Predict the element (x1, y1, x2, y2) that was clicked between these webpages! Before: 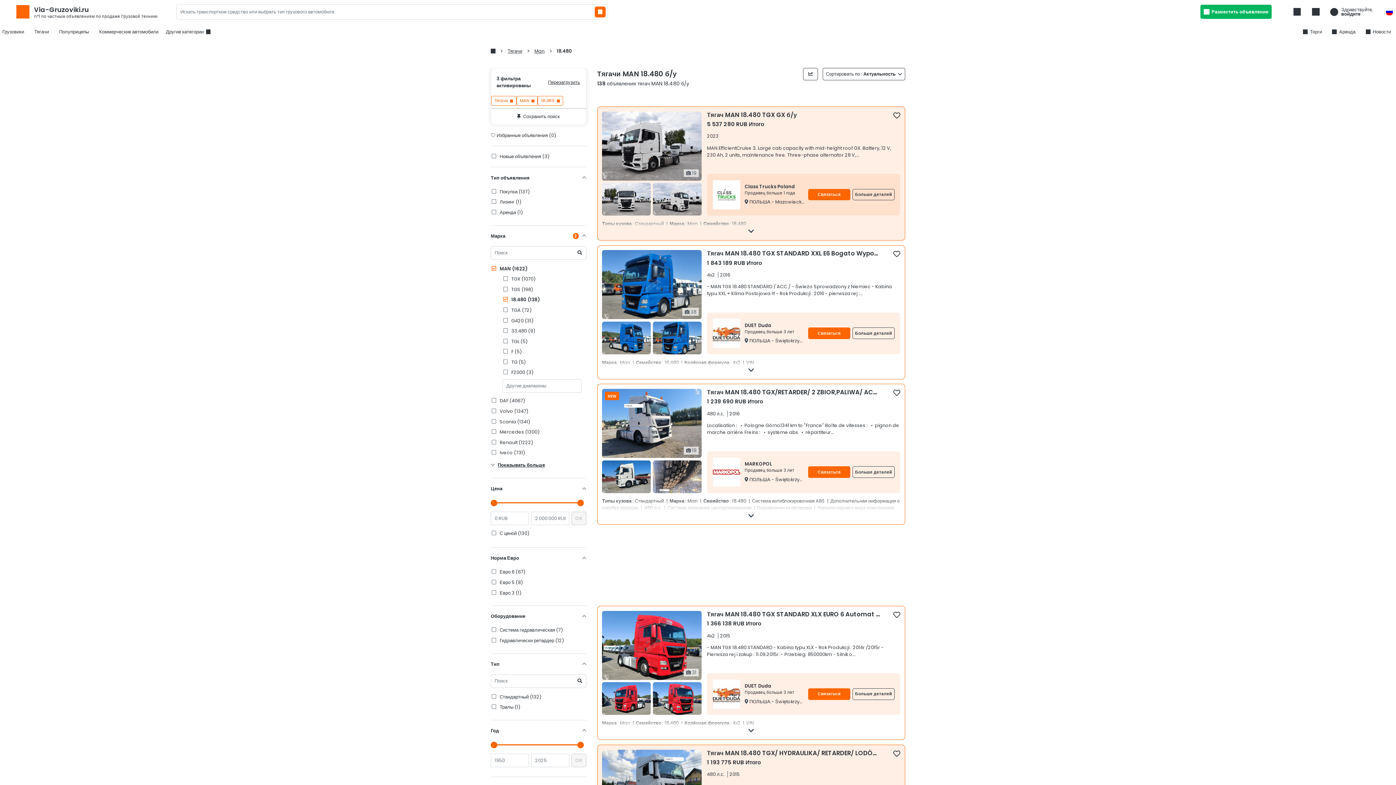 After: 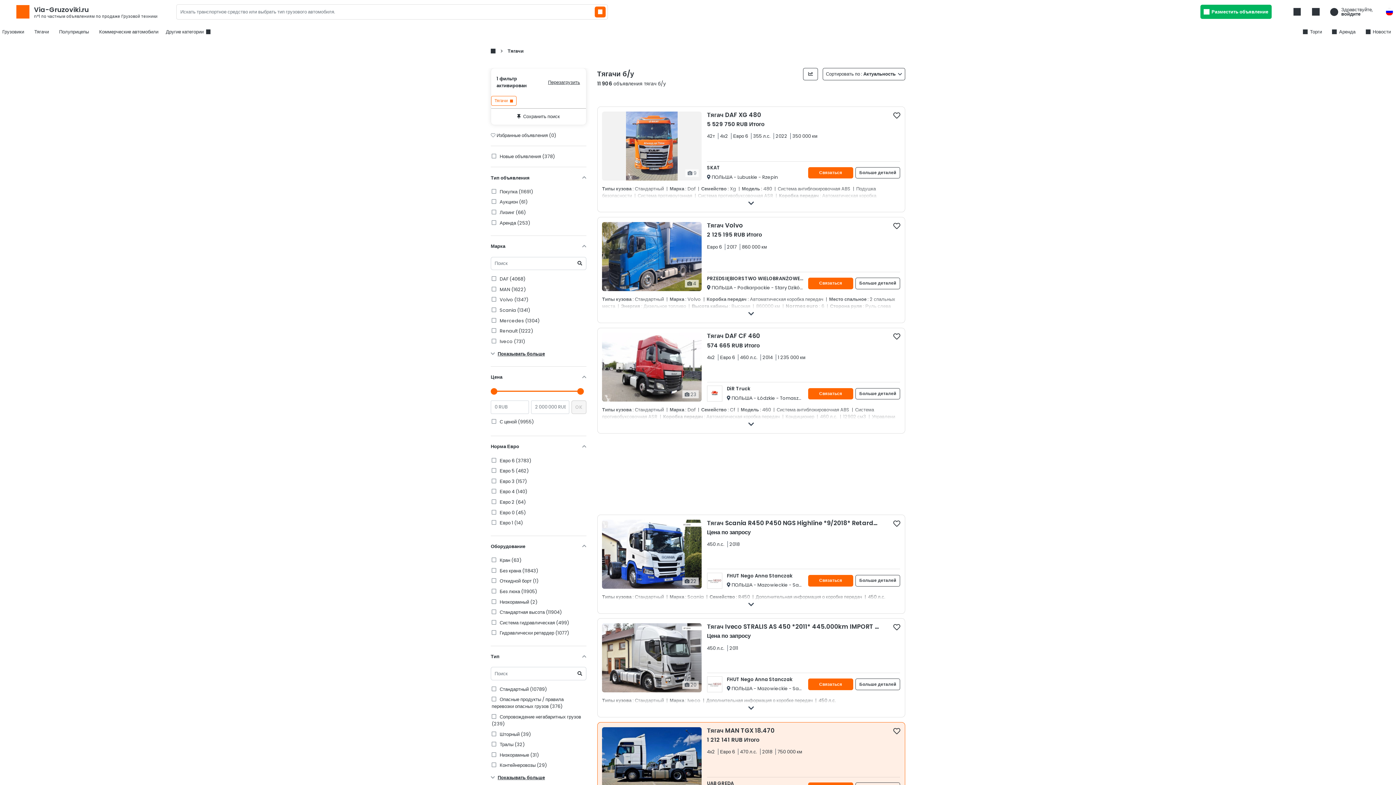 Action: bbox: (32, 26, 51, 37) label: Тягачи